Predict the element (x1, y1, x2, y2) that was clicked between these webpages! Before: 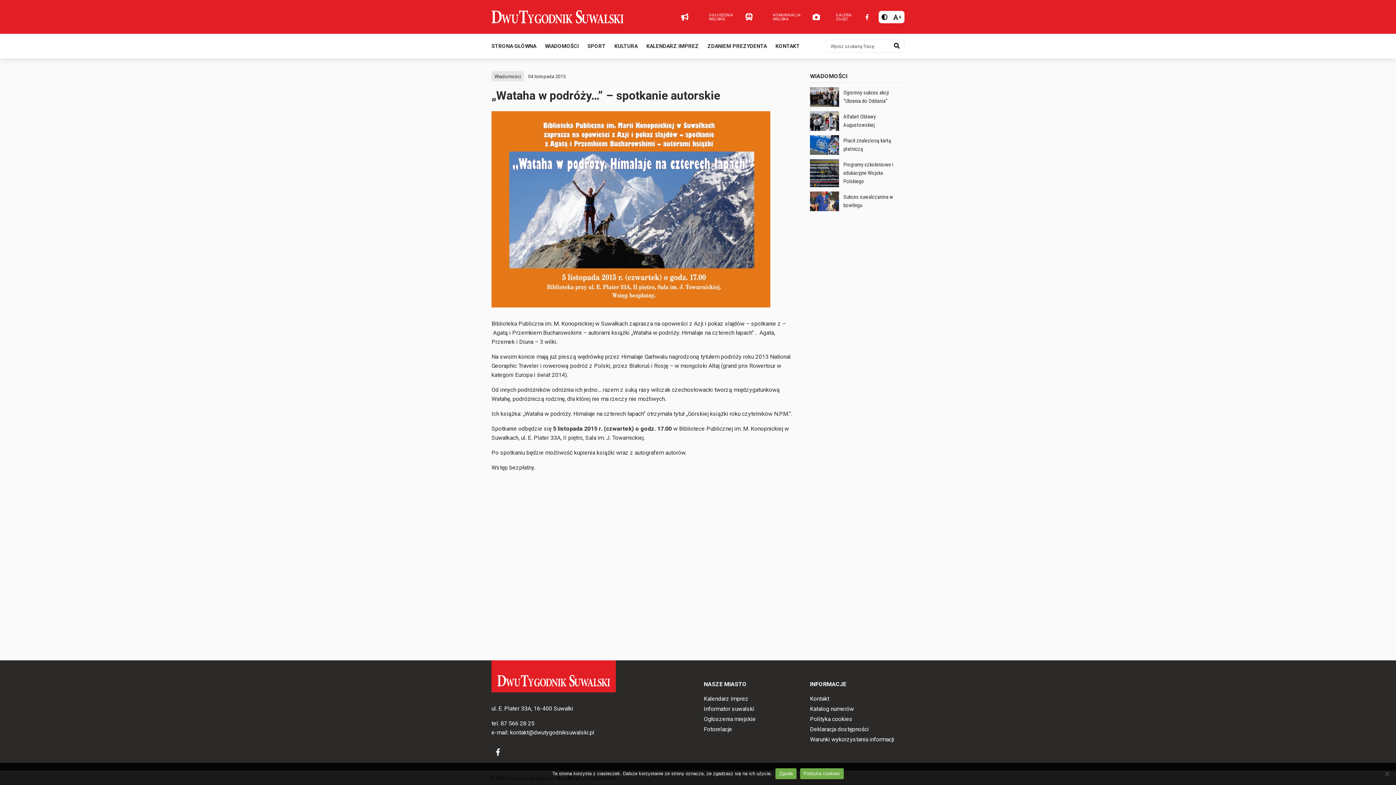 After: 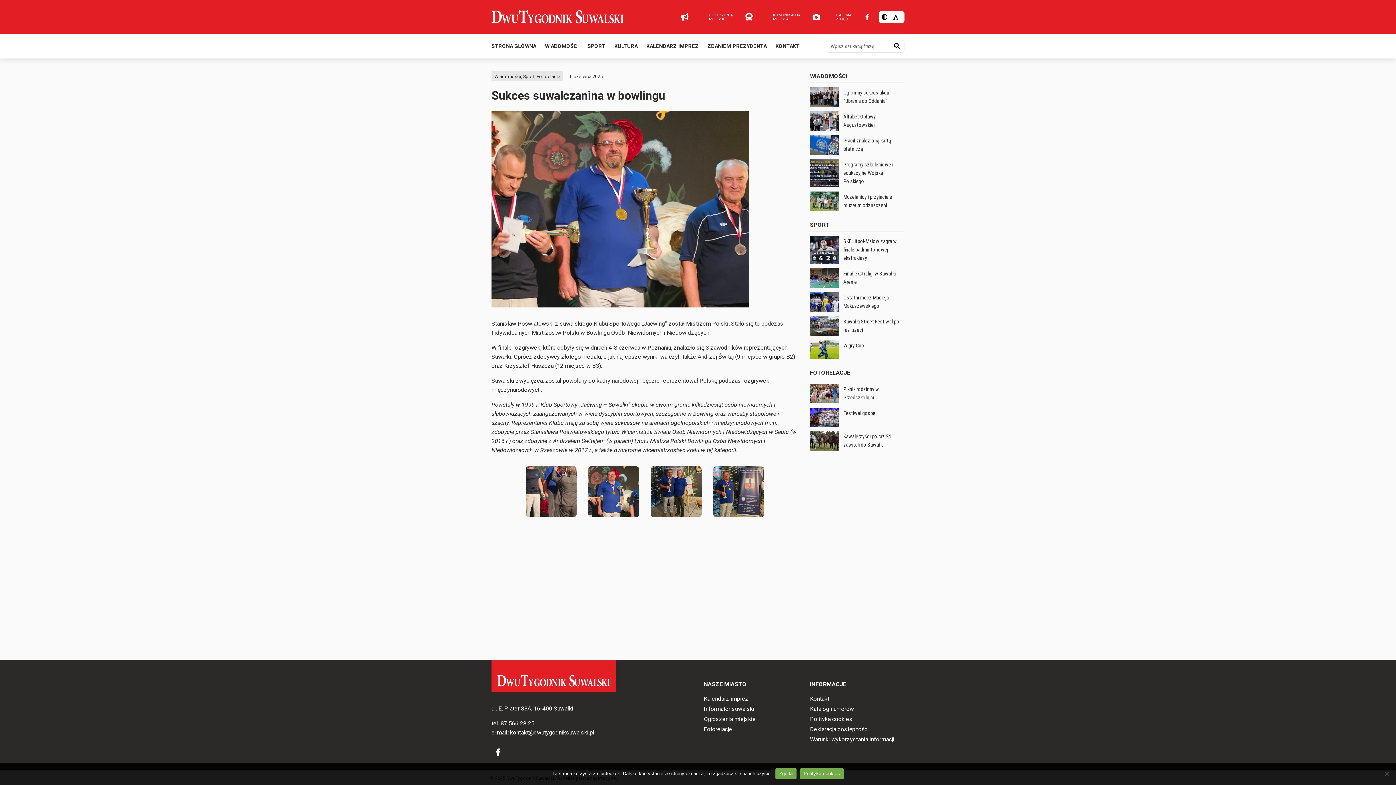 Action: label: Sukces suwalczanina w bowlingu bbox: (810, 191, 904, 211)